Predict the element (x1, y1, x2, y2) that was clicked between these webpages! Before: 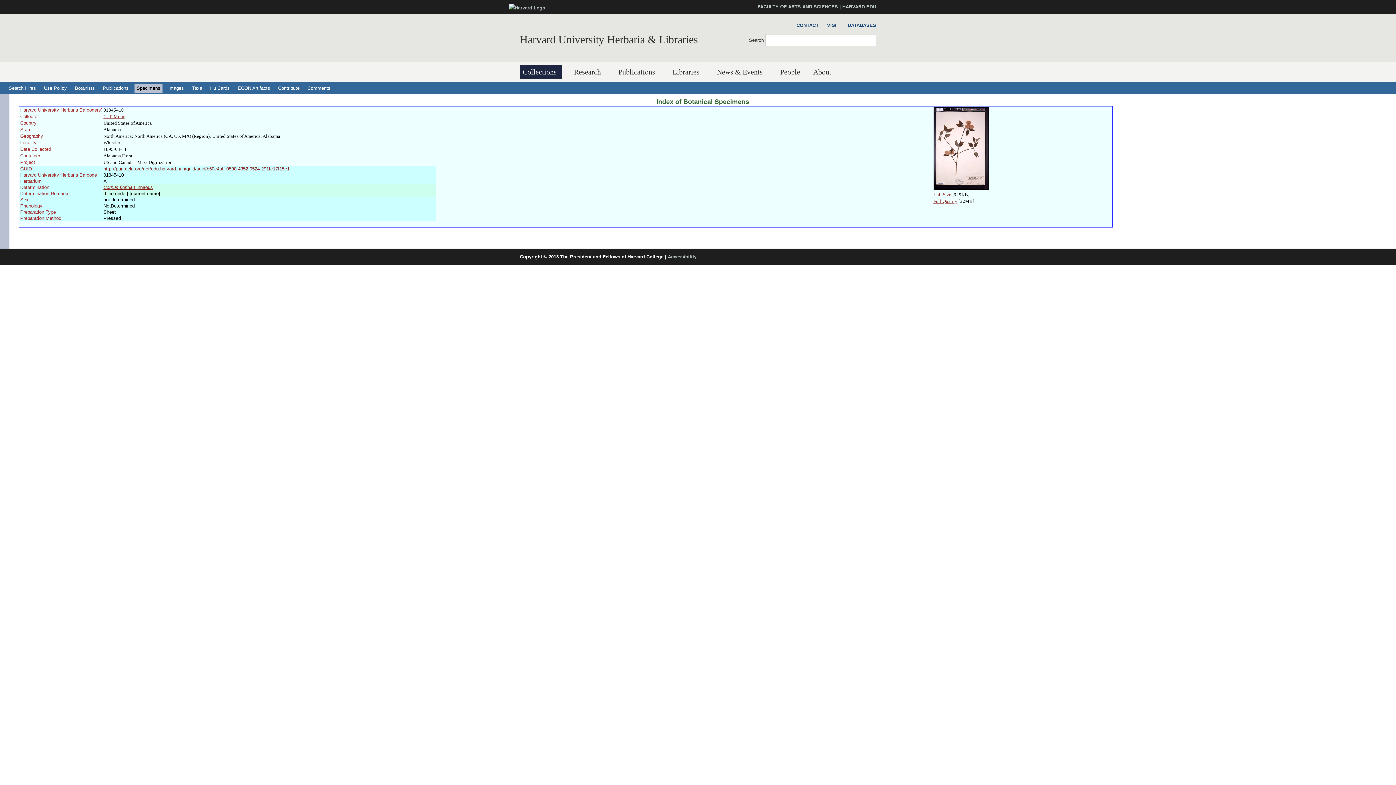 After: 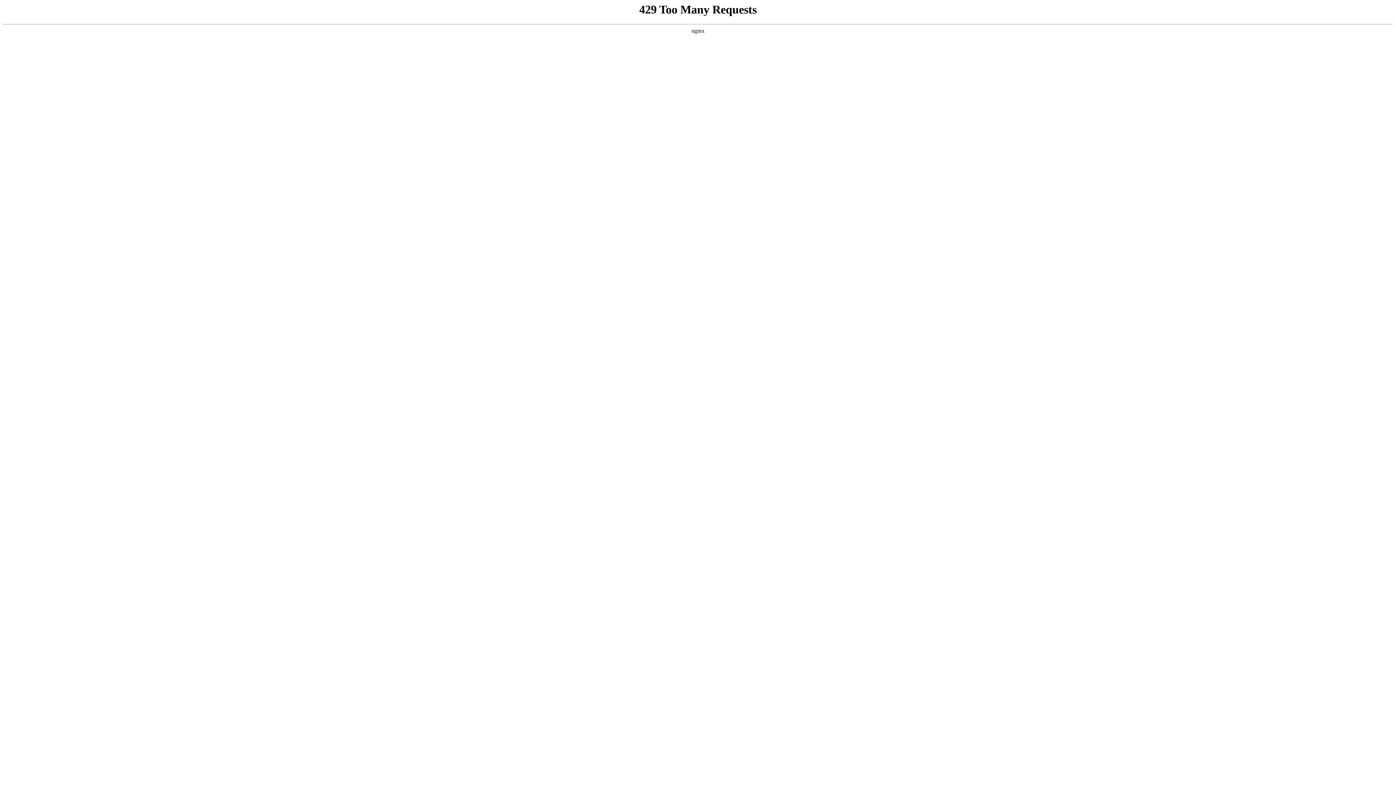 Action: label: HARVARD.EDU bbox: (842, 4, 876, 9)